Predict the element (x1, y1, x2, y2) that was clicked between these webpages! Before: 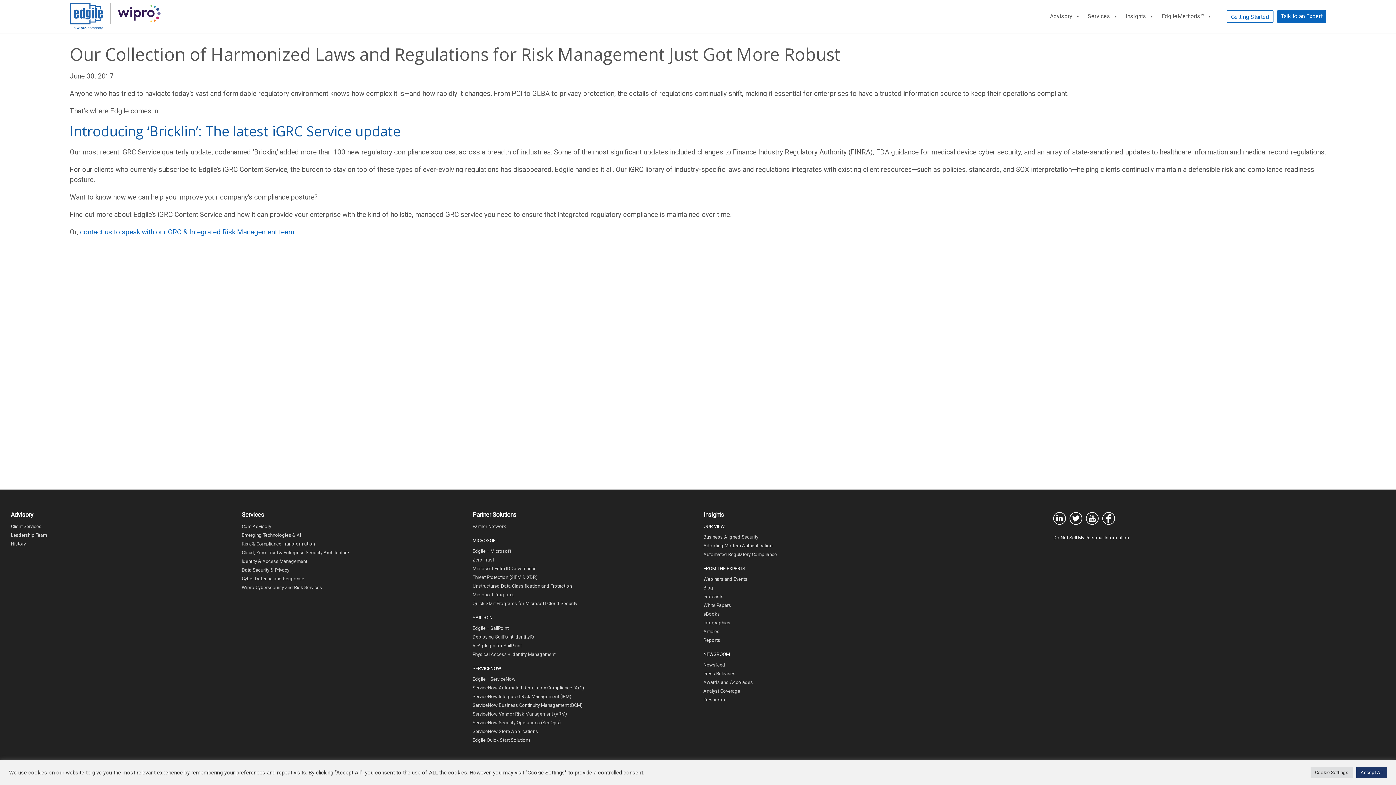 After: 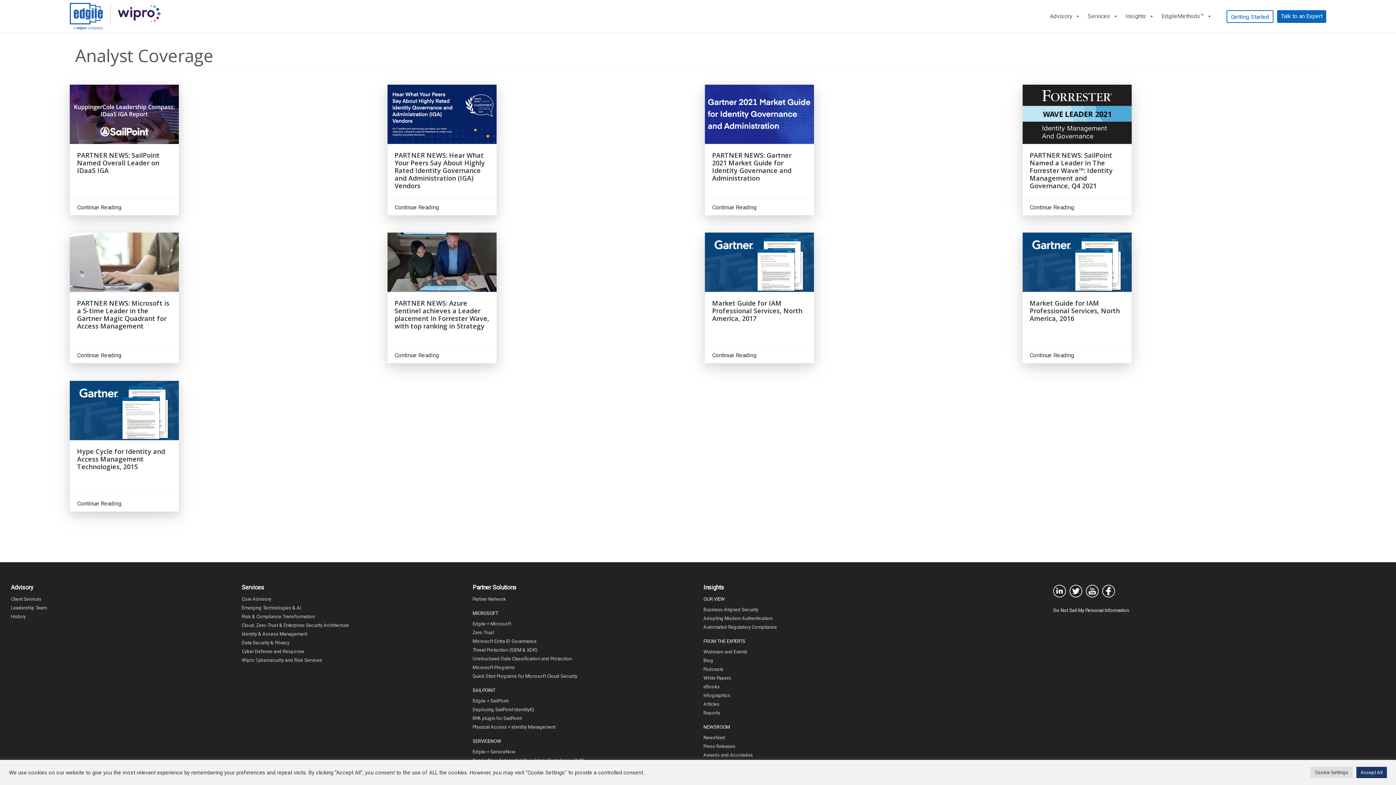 Action: label: Analyst Coverage bbox: (703, 688, 740, 694)